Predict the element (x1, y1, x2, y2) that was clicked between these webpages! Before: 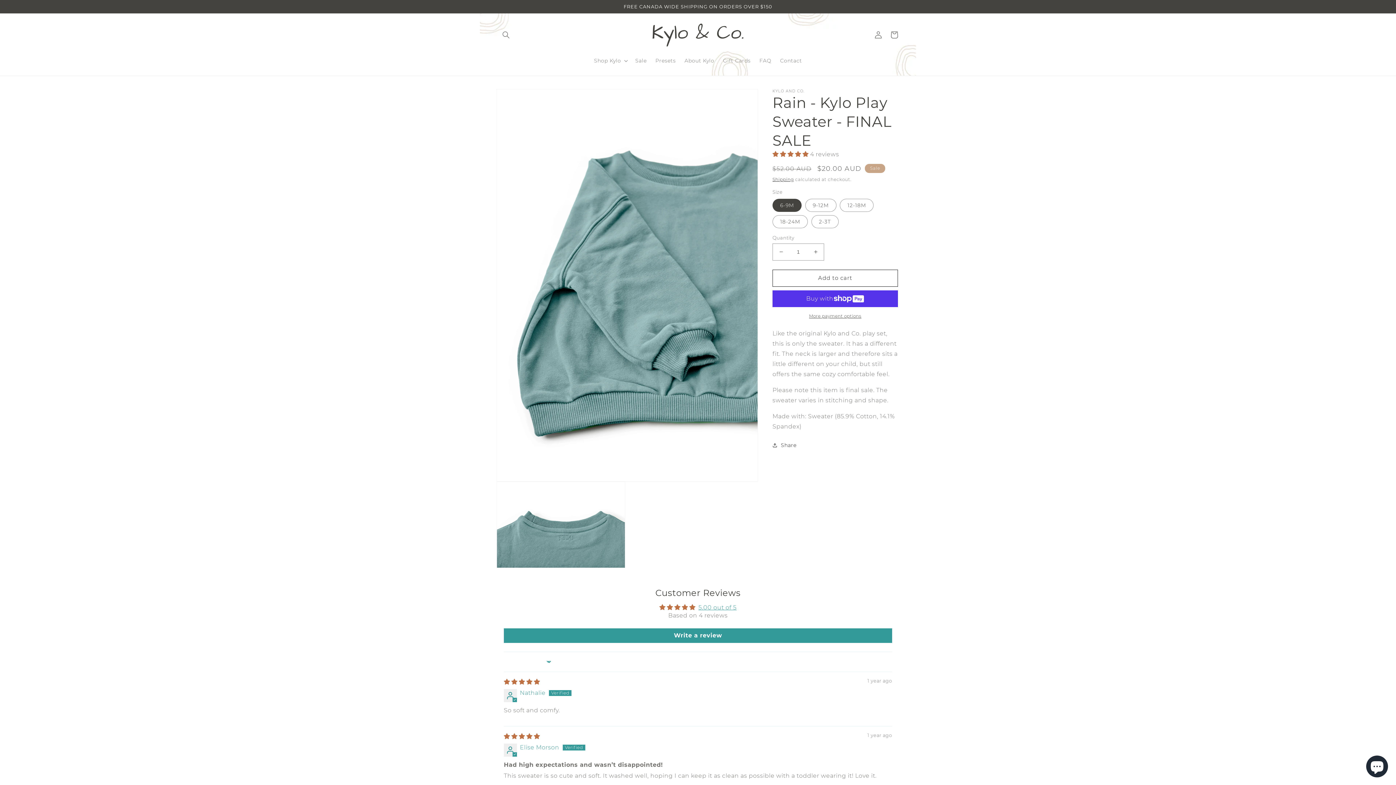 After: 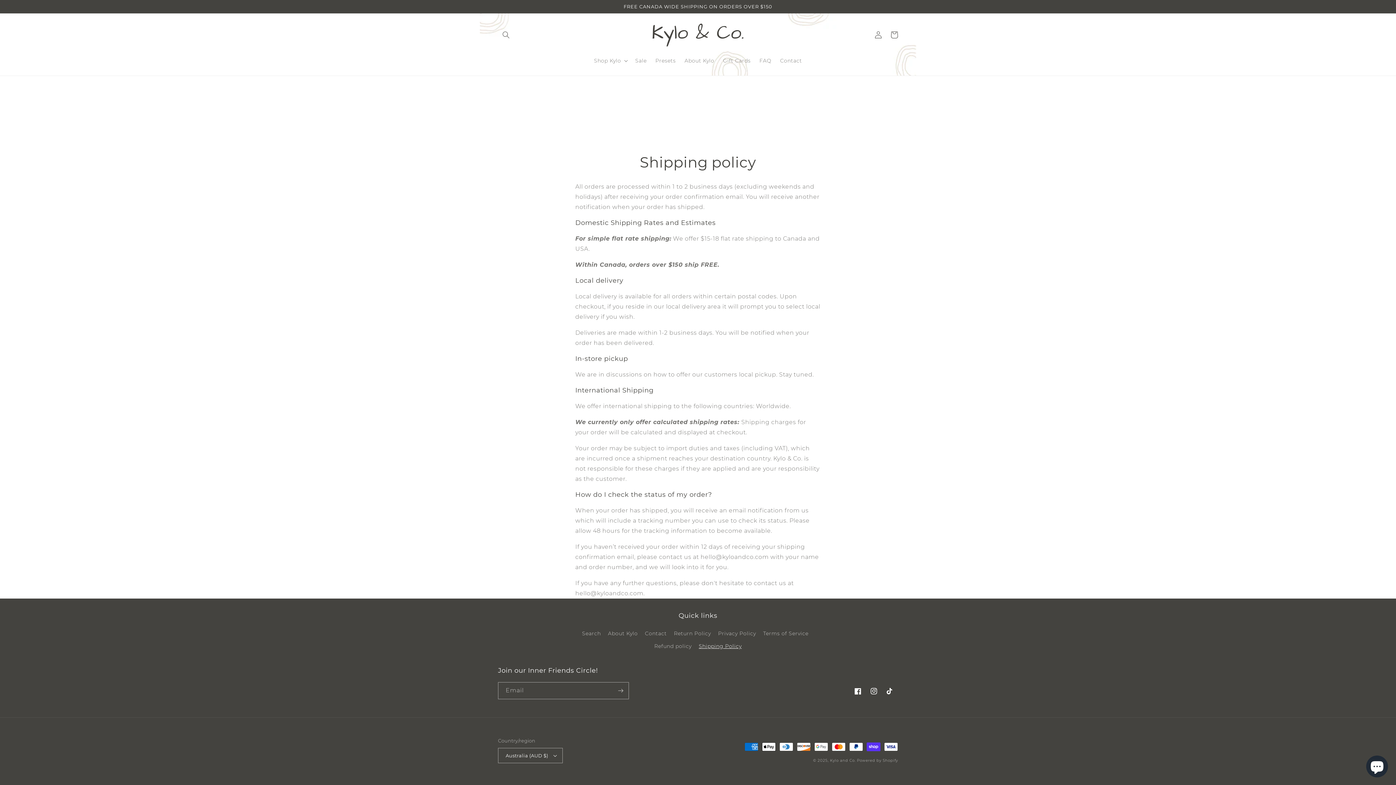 Action: bbox: (772, 176, 794, 182) label: Shipping